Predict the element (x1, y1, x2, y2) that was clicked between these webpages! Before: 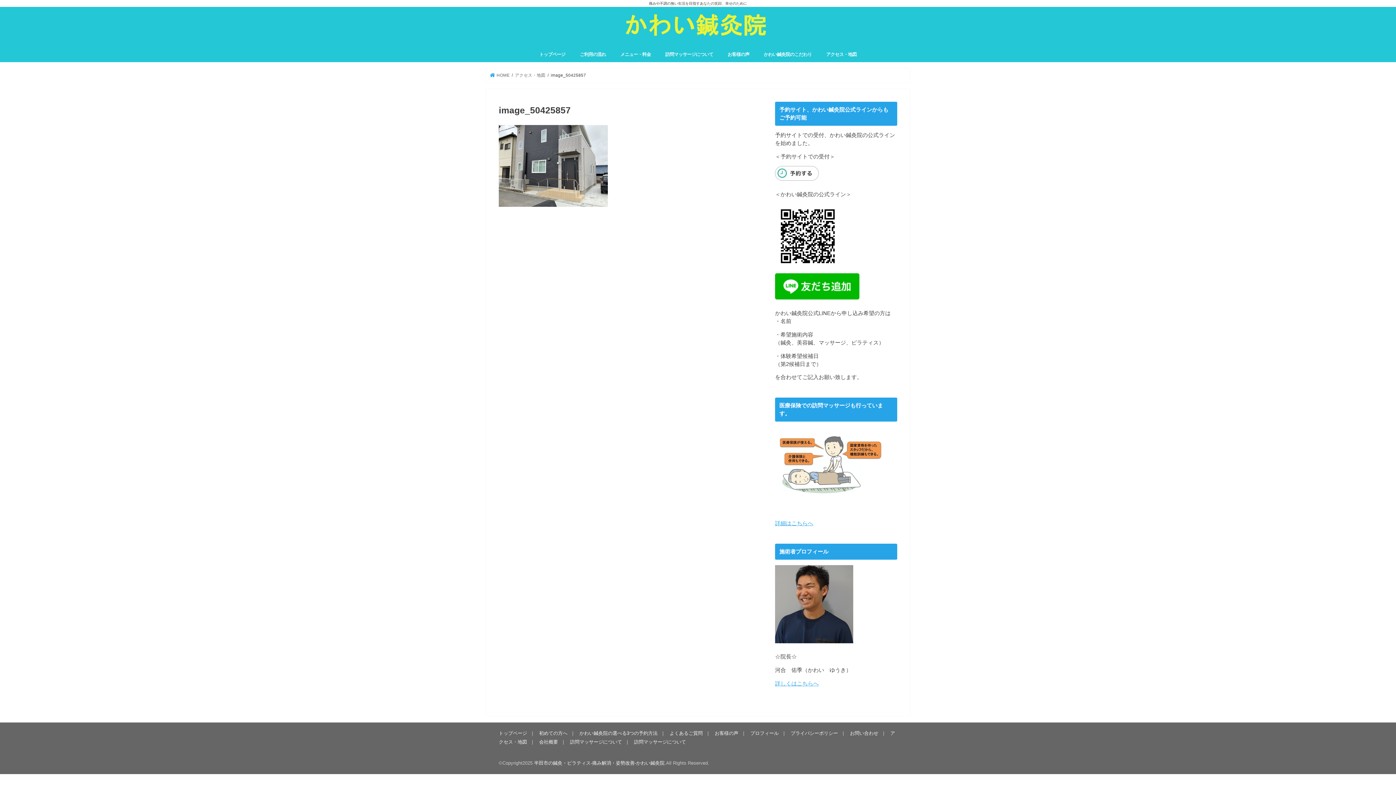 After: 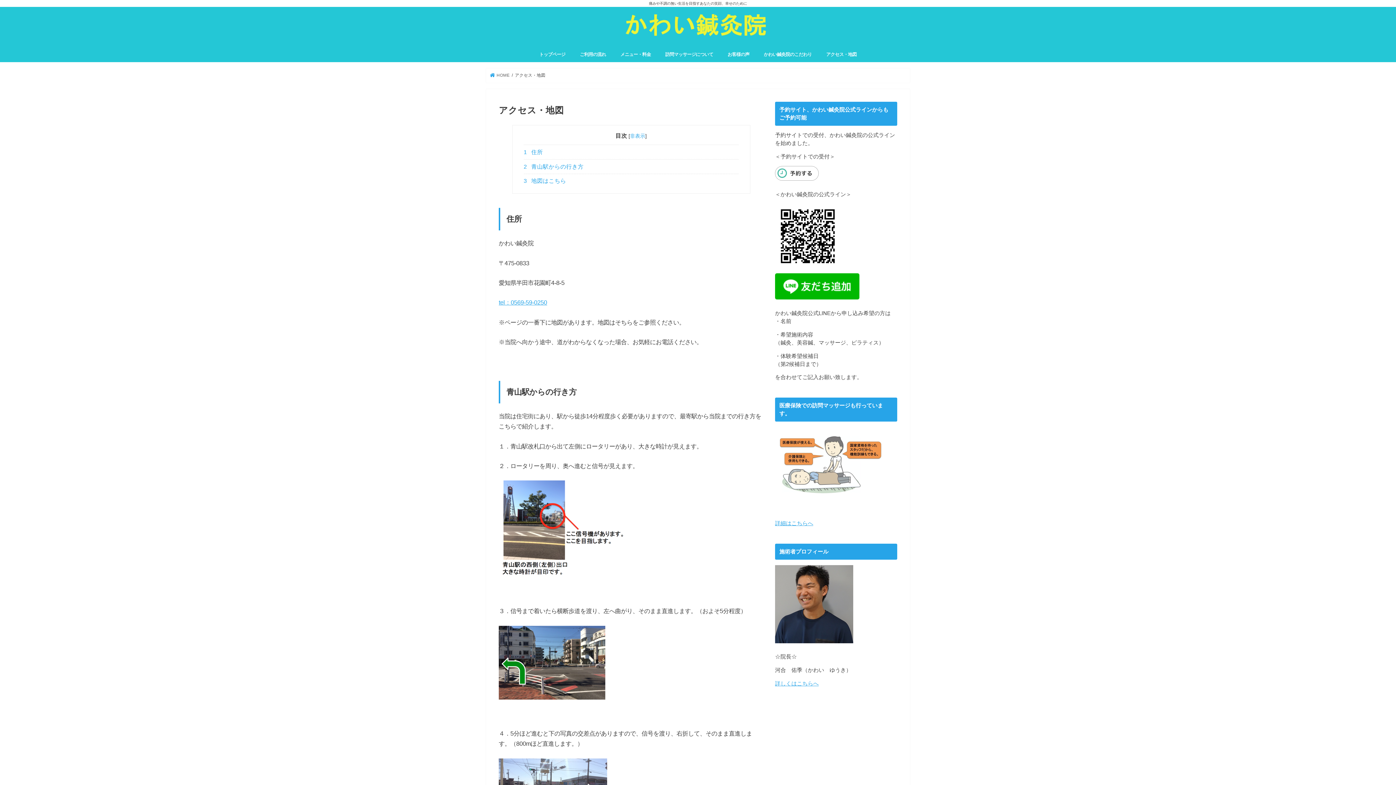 Action: label: アクセス・地図 bbox: (515, 73, 545, 77)